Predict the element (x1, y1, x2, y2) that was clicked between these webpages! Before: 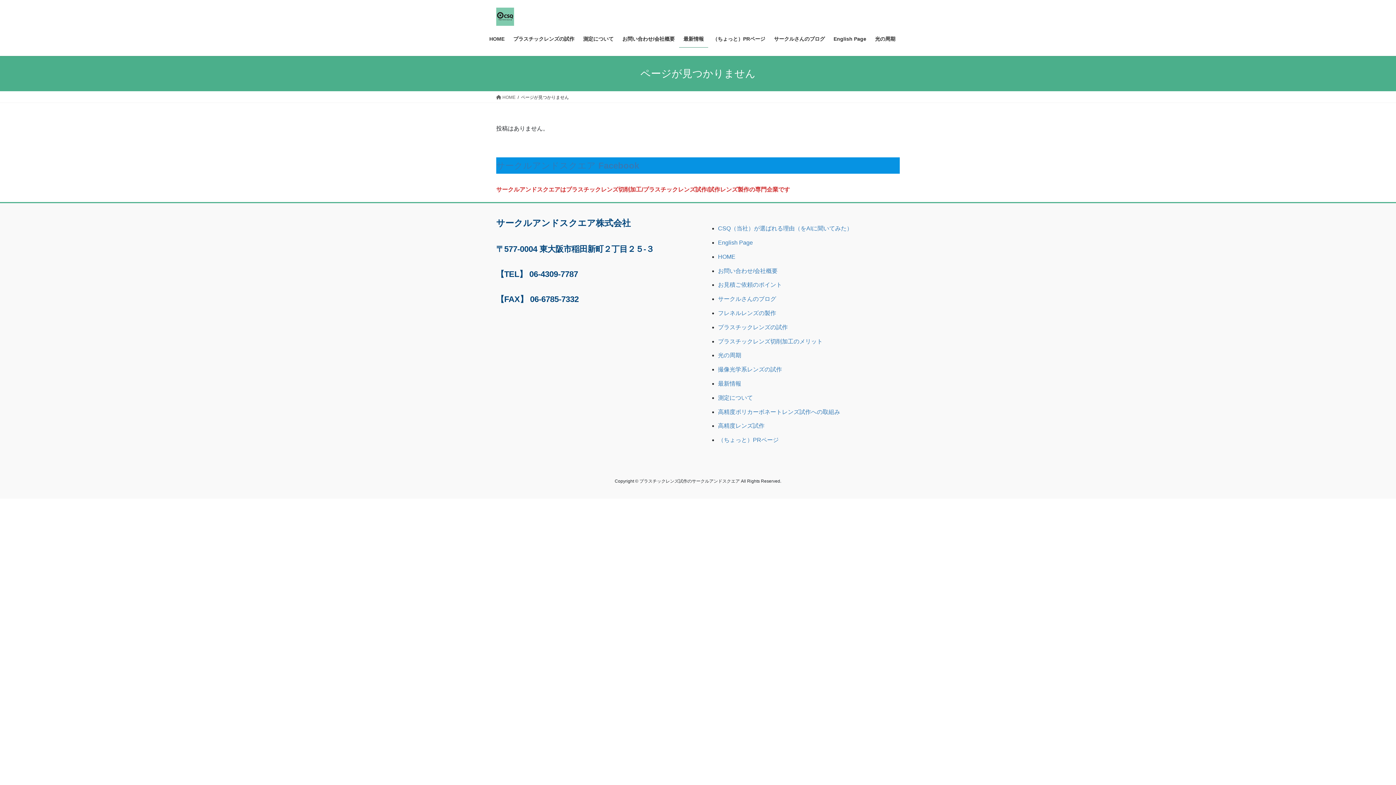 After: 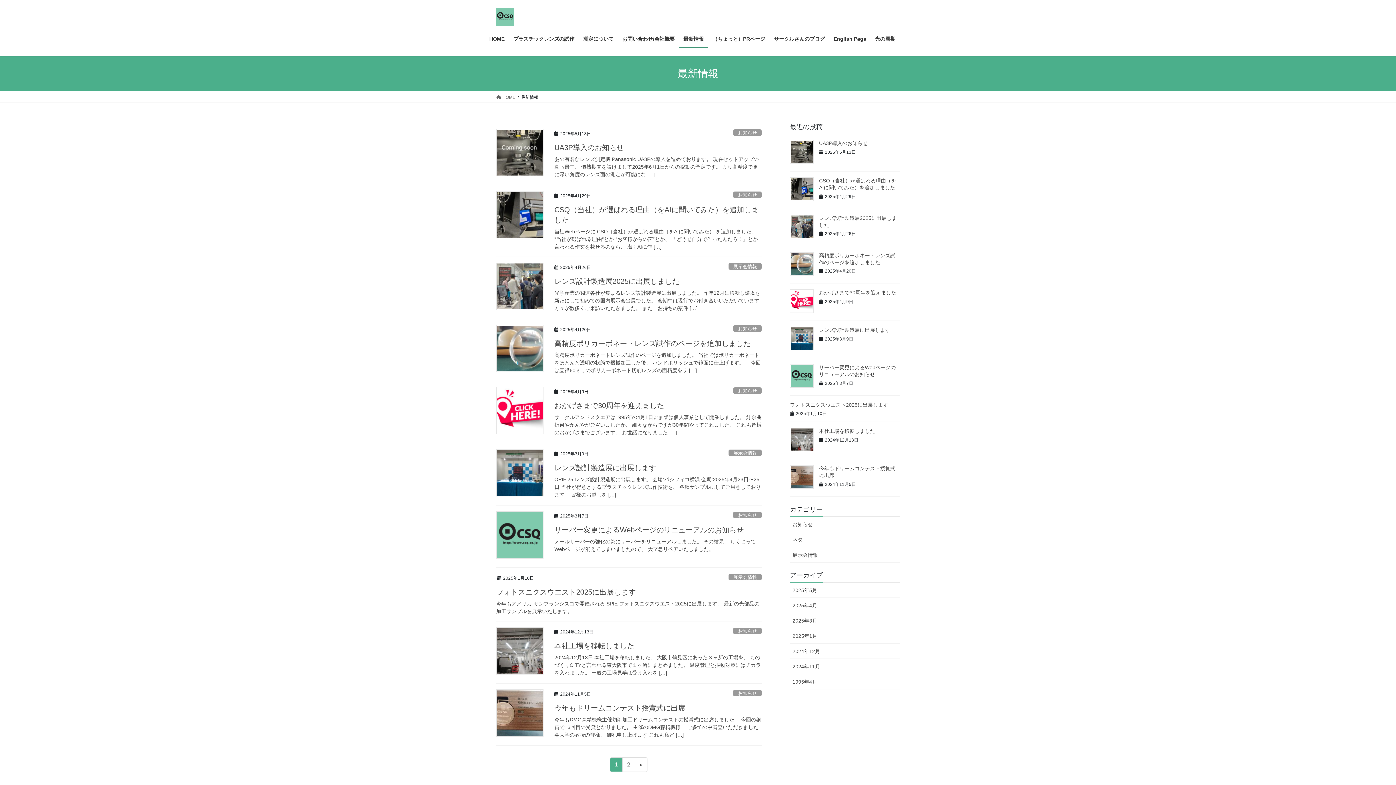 Action: label: 最新情報 bbox: (679, 30, 708, 47)